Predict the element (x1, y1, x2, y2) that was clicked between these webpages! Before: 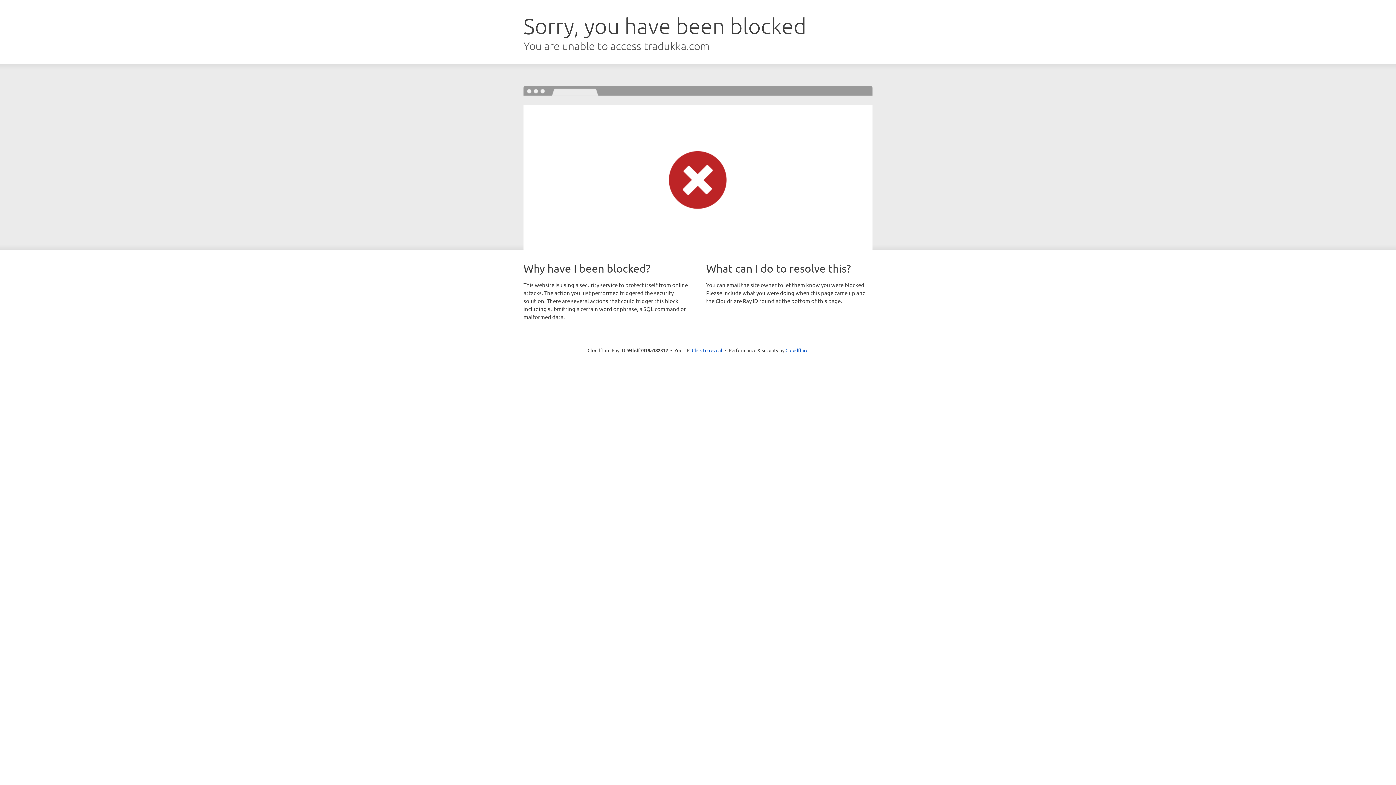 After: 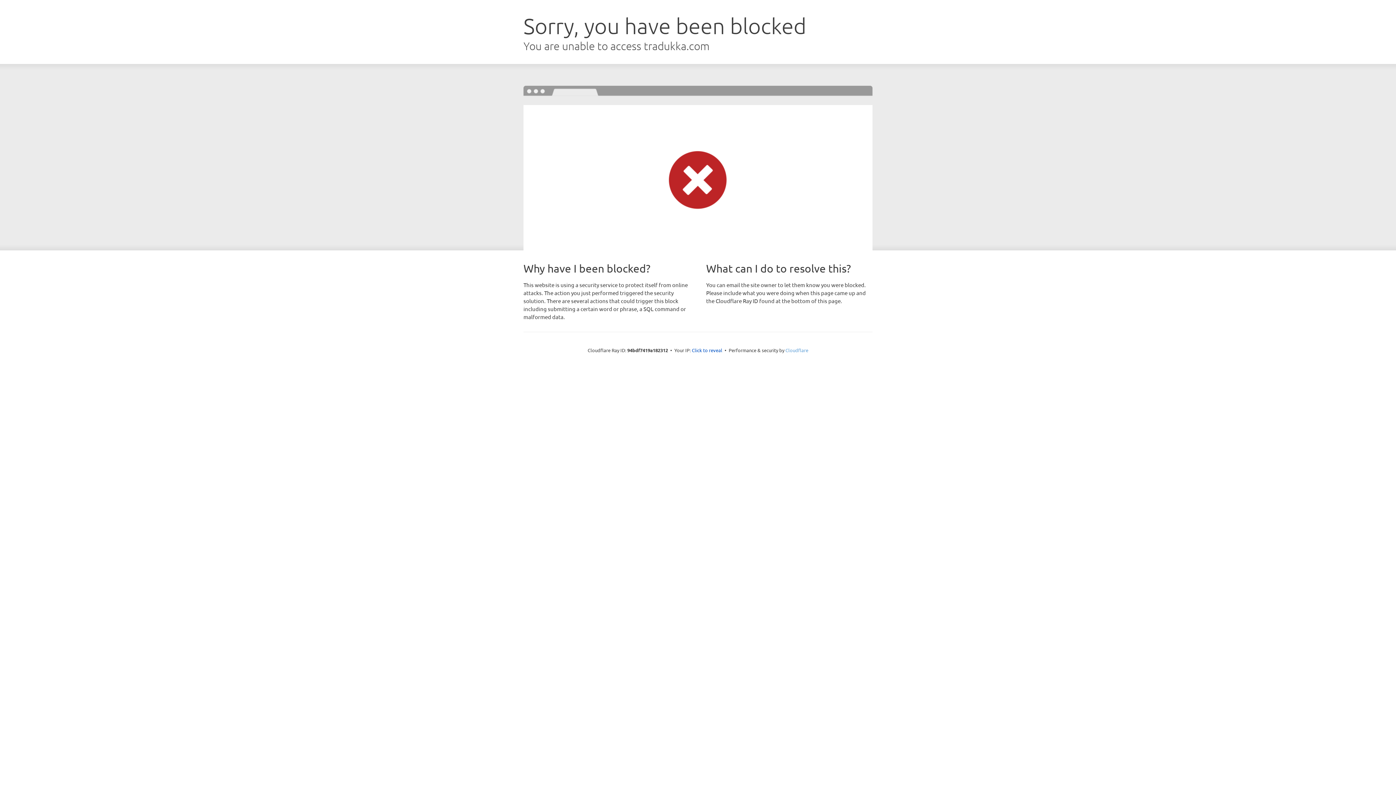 Action: bbox: (785, 347, 808, 353) label: Cloudflare